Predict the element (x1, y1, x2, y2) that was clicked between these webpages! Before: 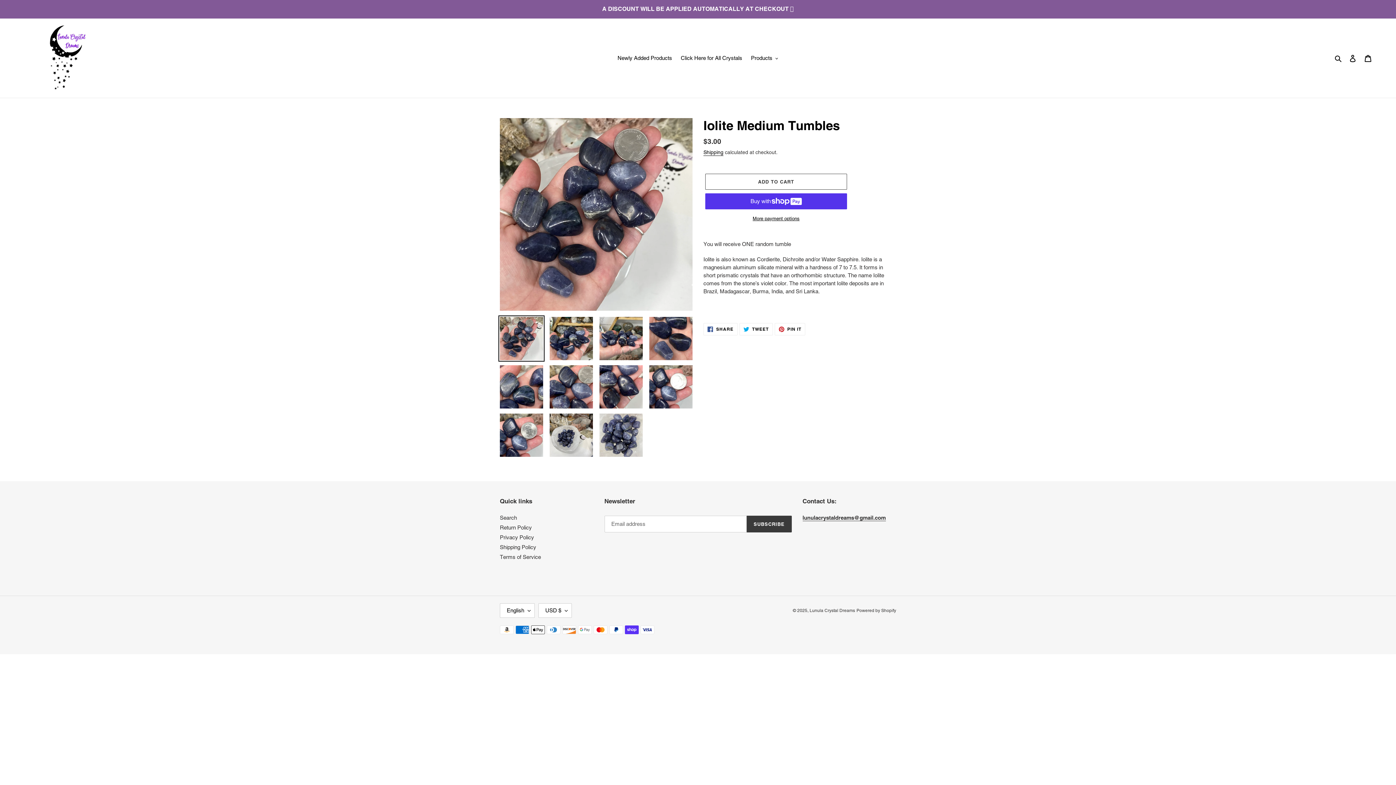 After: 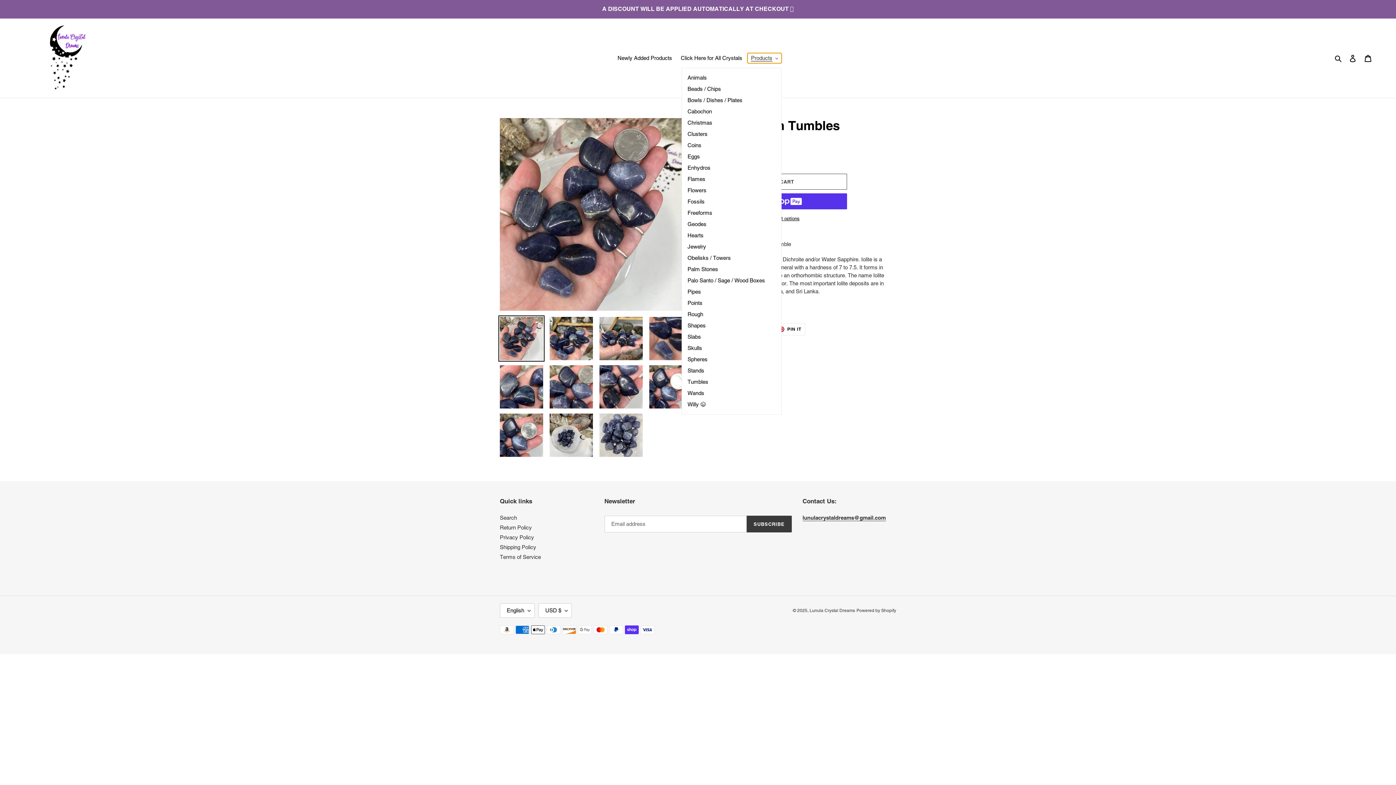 Action: bbox: (747, 53, 781, 63) label: Products